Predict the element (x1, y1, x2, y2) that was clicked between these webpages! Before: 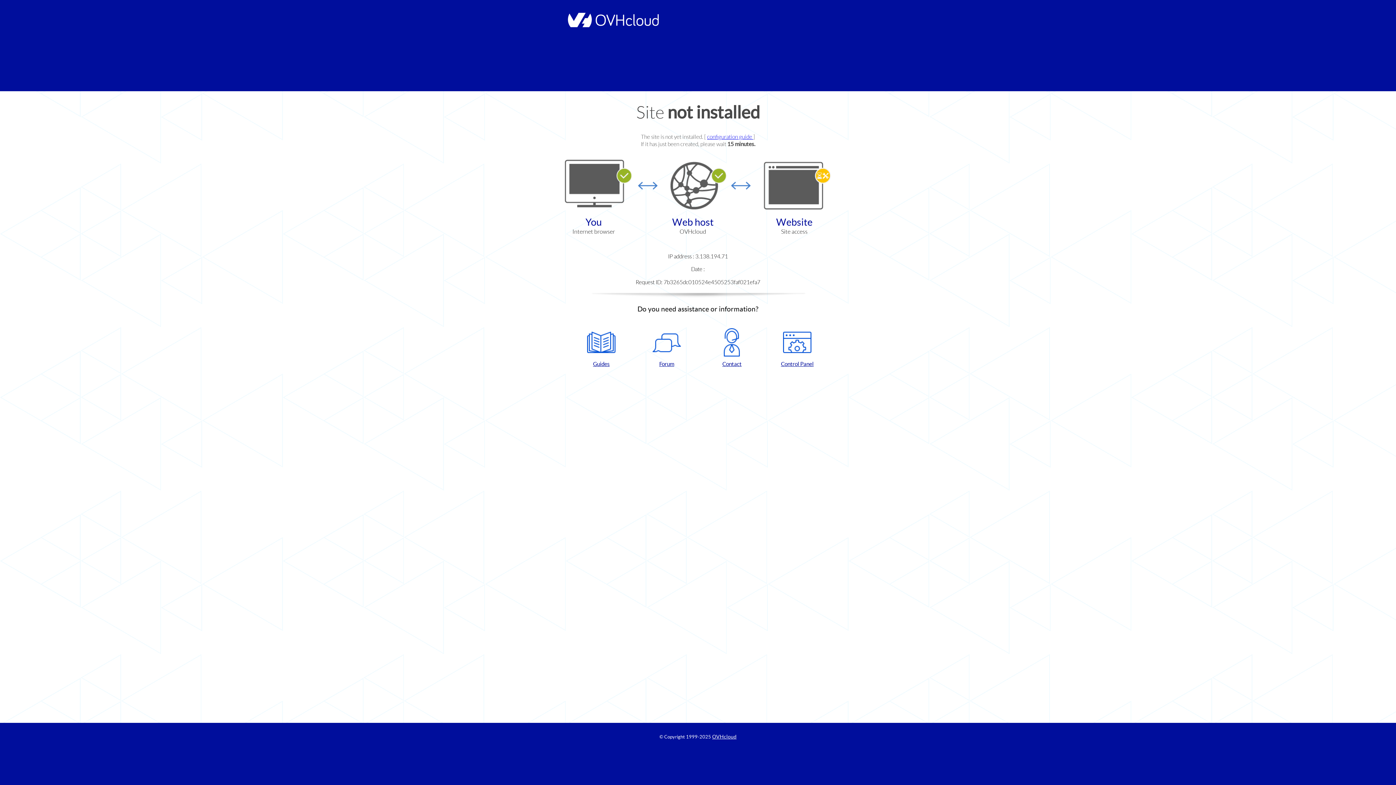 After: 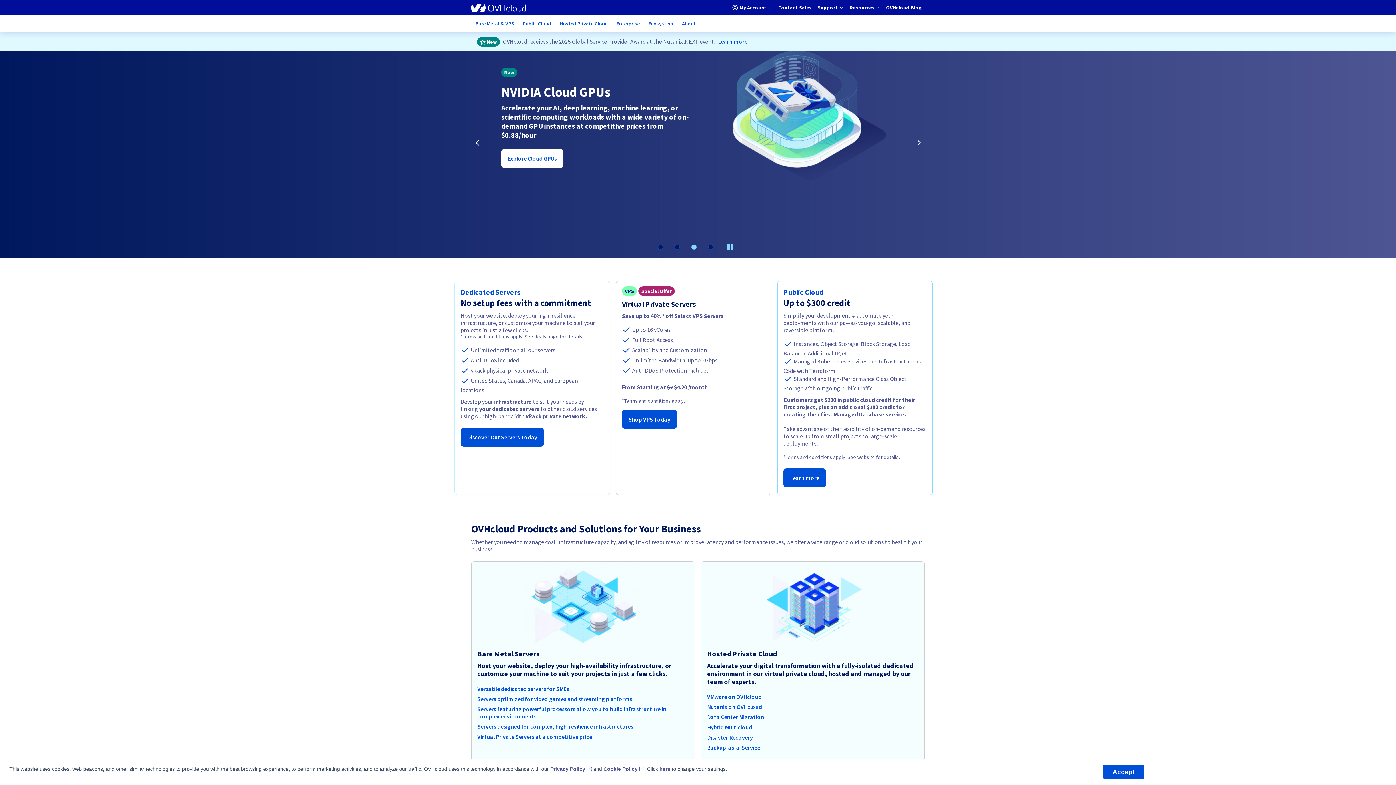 Action: bbox: (712, 734, 736, 740) label: OVHcloud